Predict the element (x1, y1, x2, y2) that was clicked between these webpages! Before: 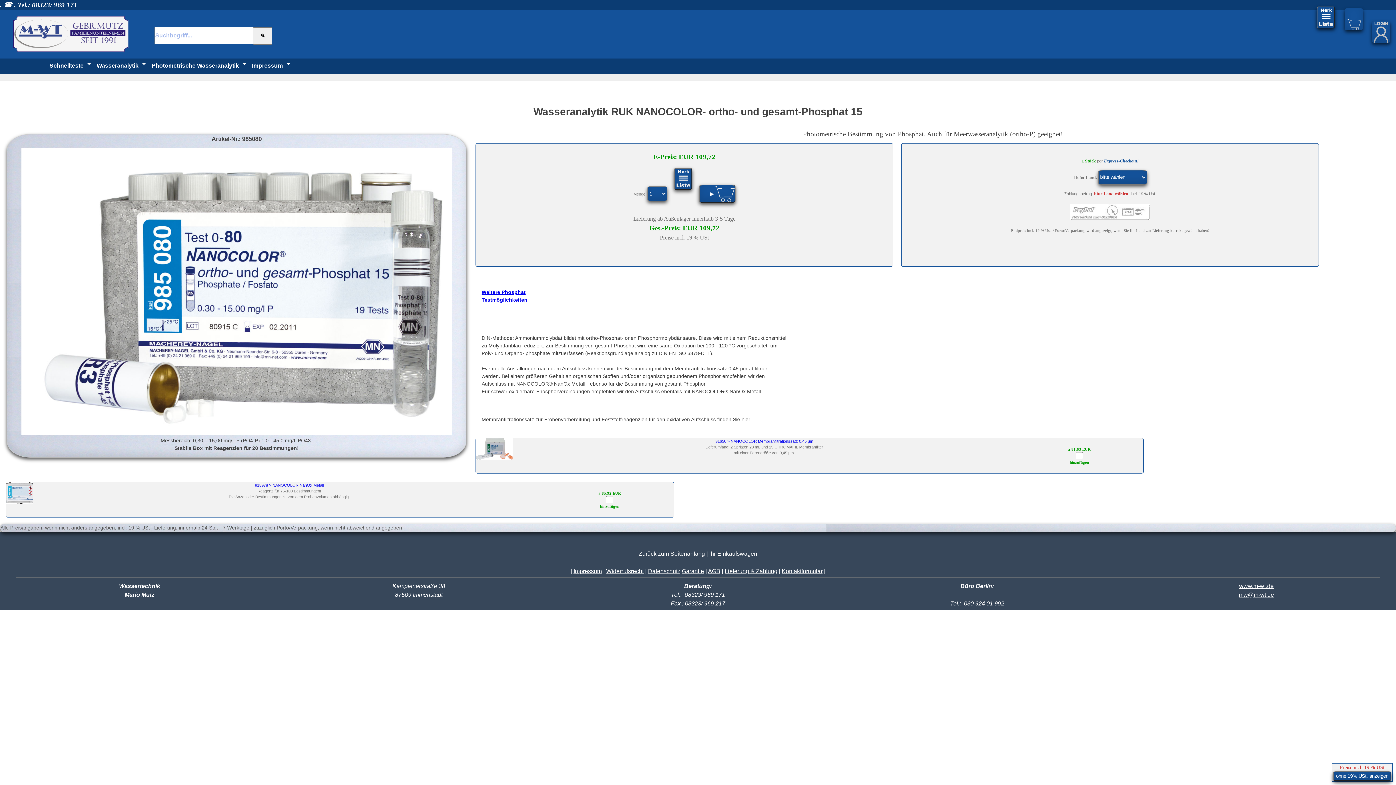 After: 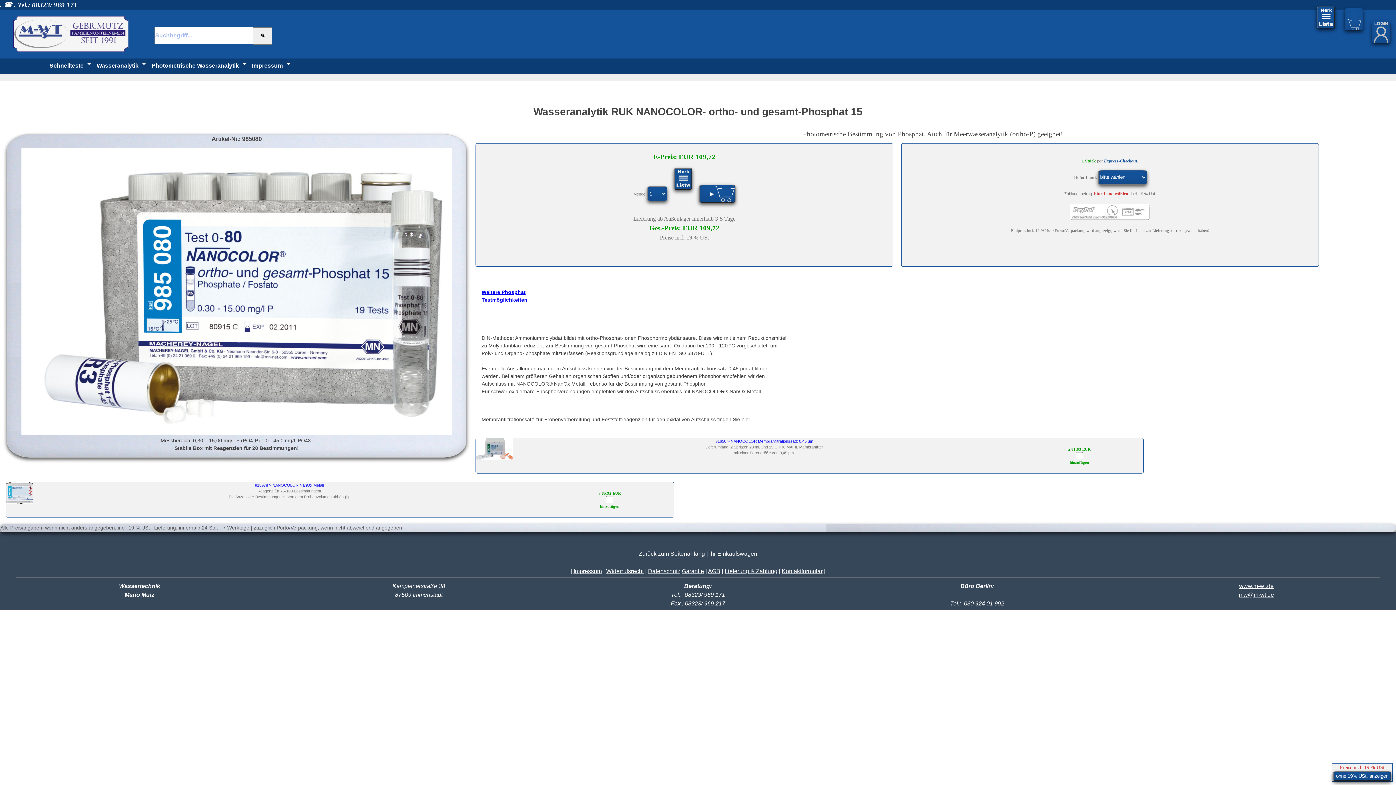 Action: bbox: (638, 550, 705, 557) label: Zurück zum Seitenanfang